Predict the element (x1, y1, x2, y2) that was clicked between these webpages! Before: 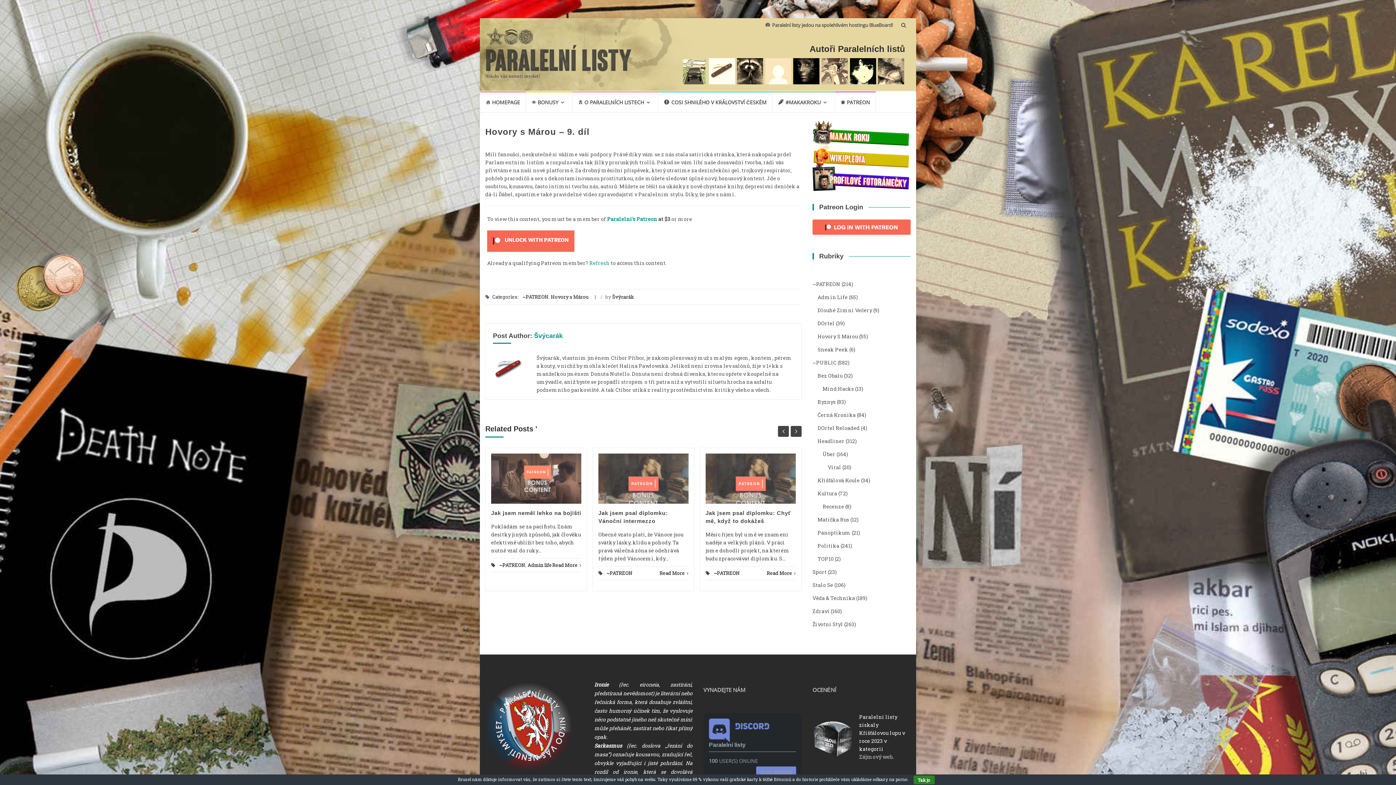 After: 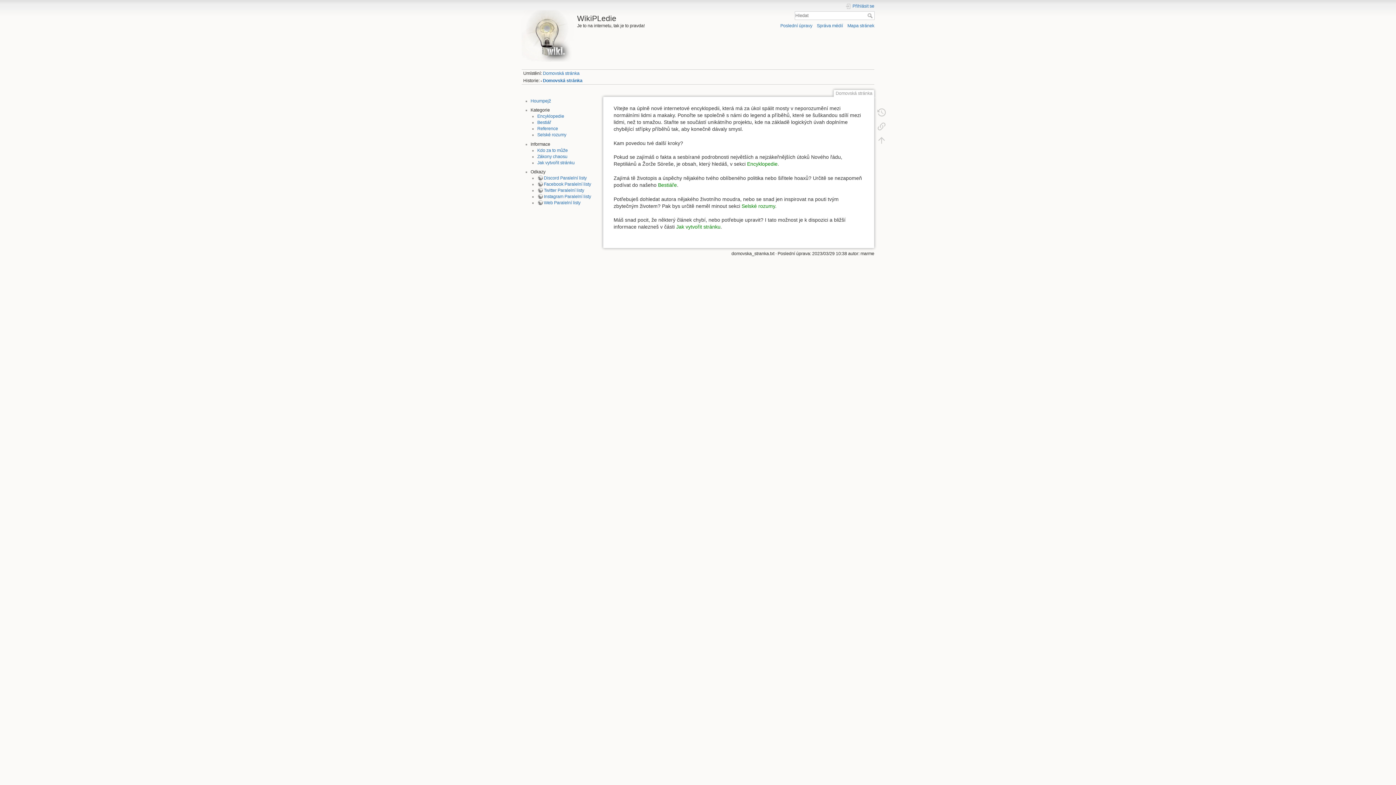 Action: bbox: (812, 140, 910, 176)